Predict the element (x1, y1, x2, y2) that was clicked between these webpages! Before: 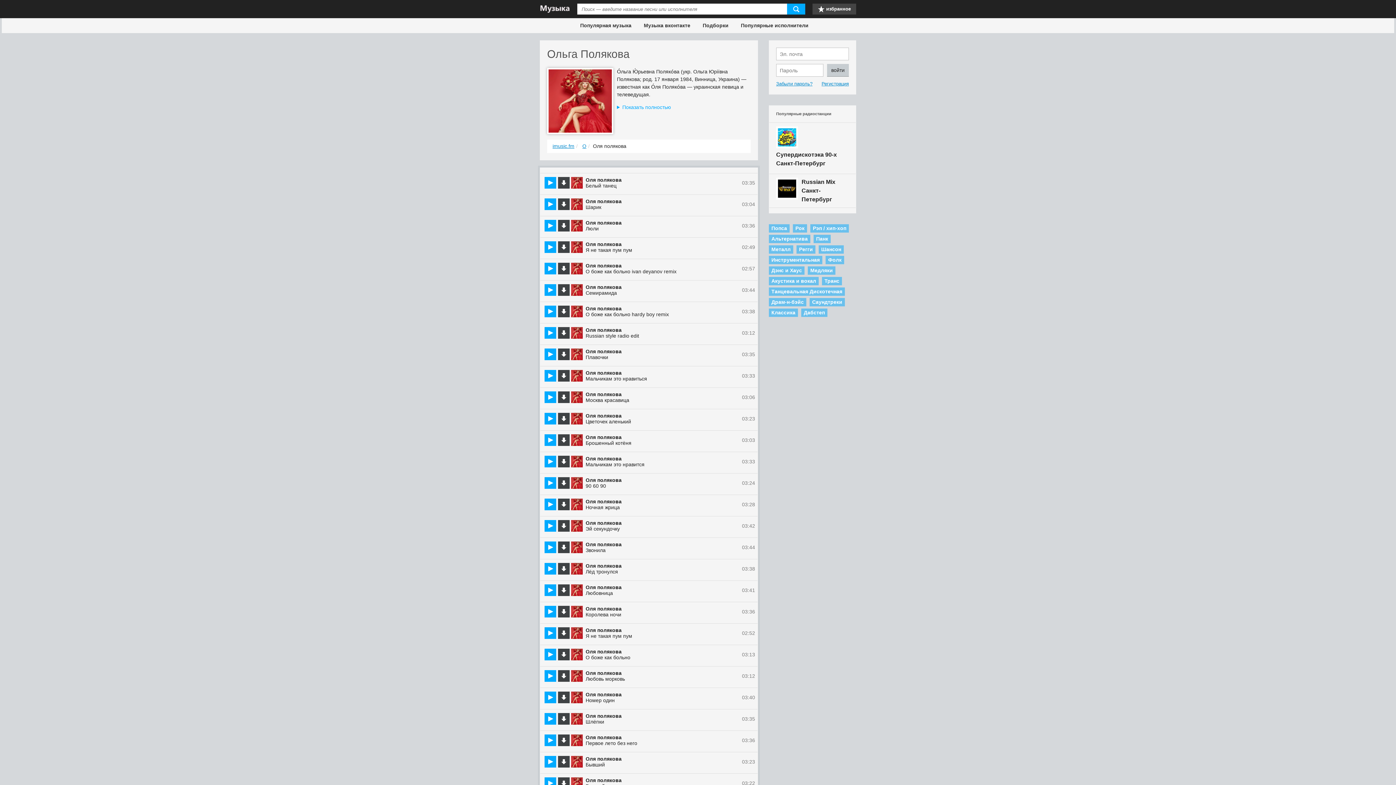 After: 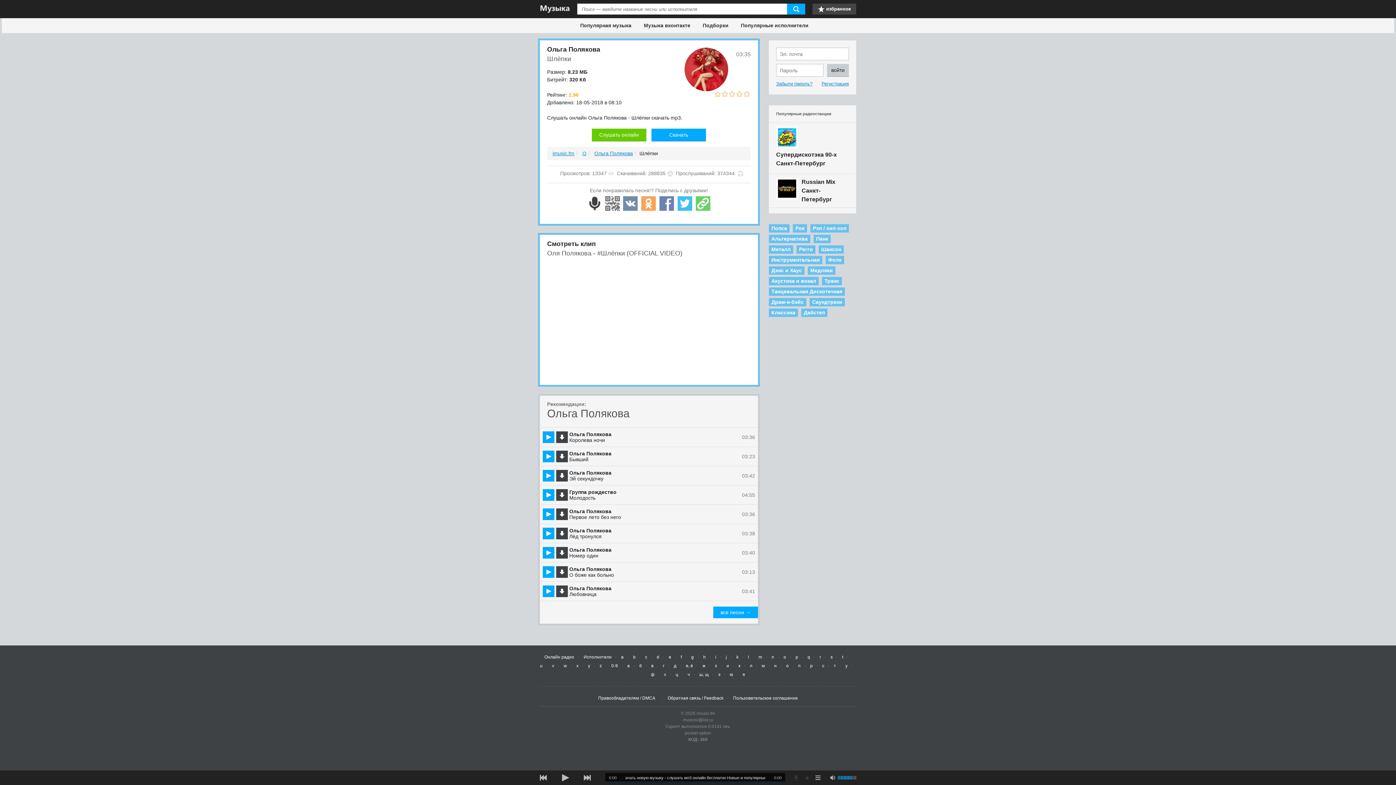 Action: bbox: (585, 719, 604, 725) label: Шлёпки